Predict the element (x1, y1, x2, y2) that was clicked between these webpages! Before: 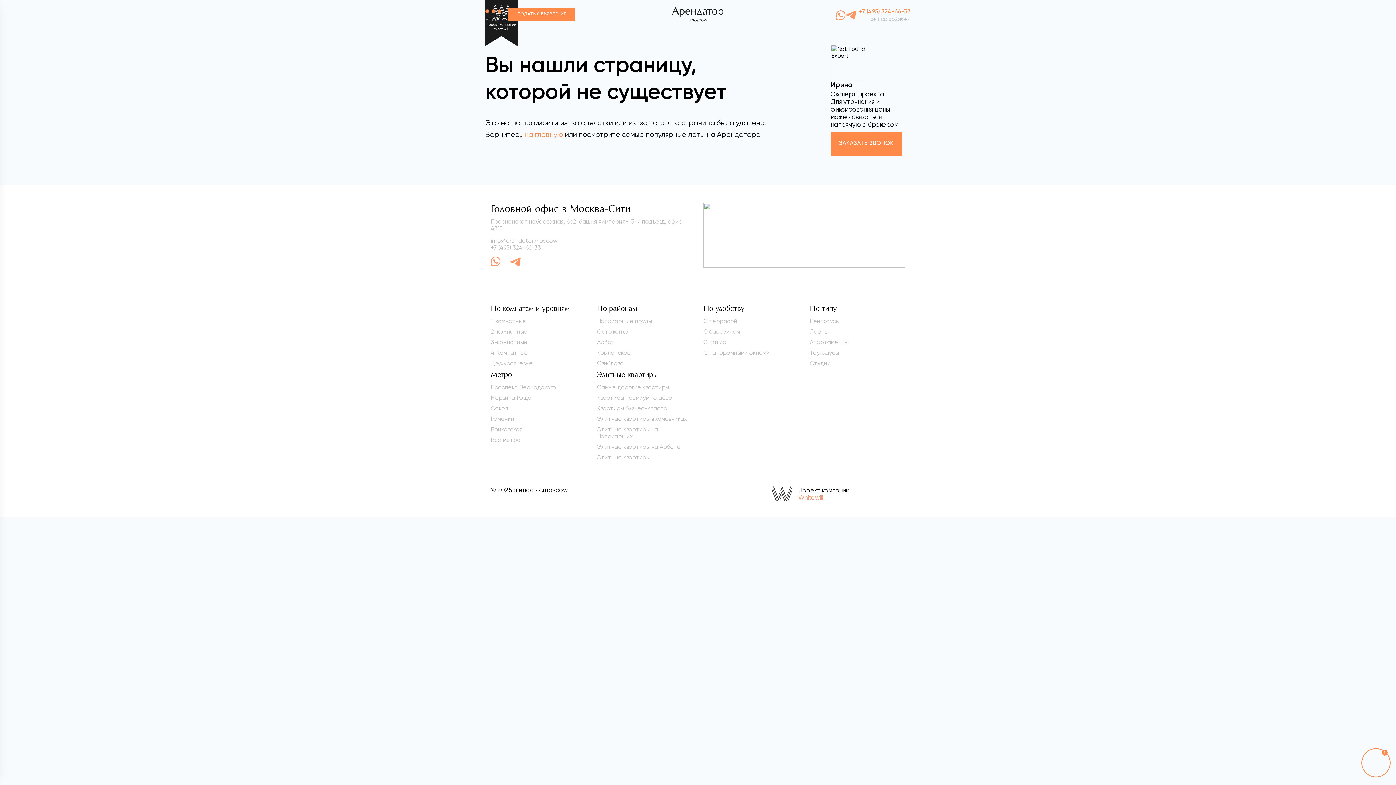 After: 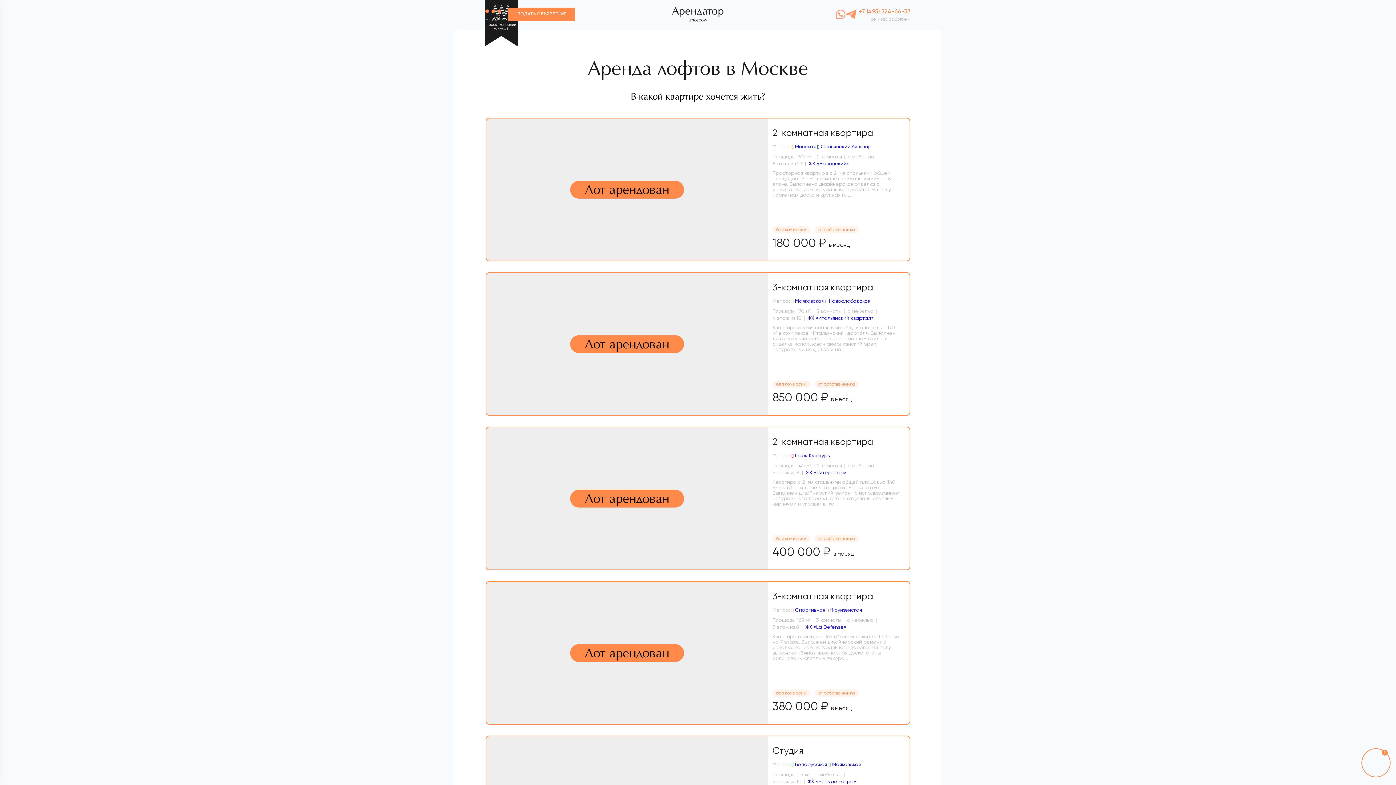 Action: label: Лофты bbox: (810, 328, 828, 335)